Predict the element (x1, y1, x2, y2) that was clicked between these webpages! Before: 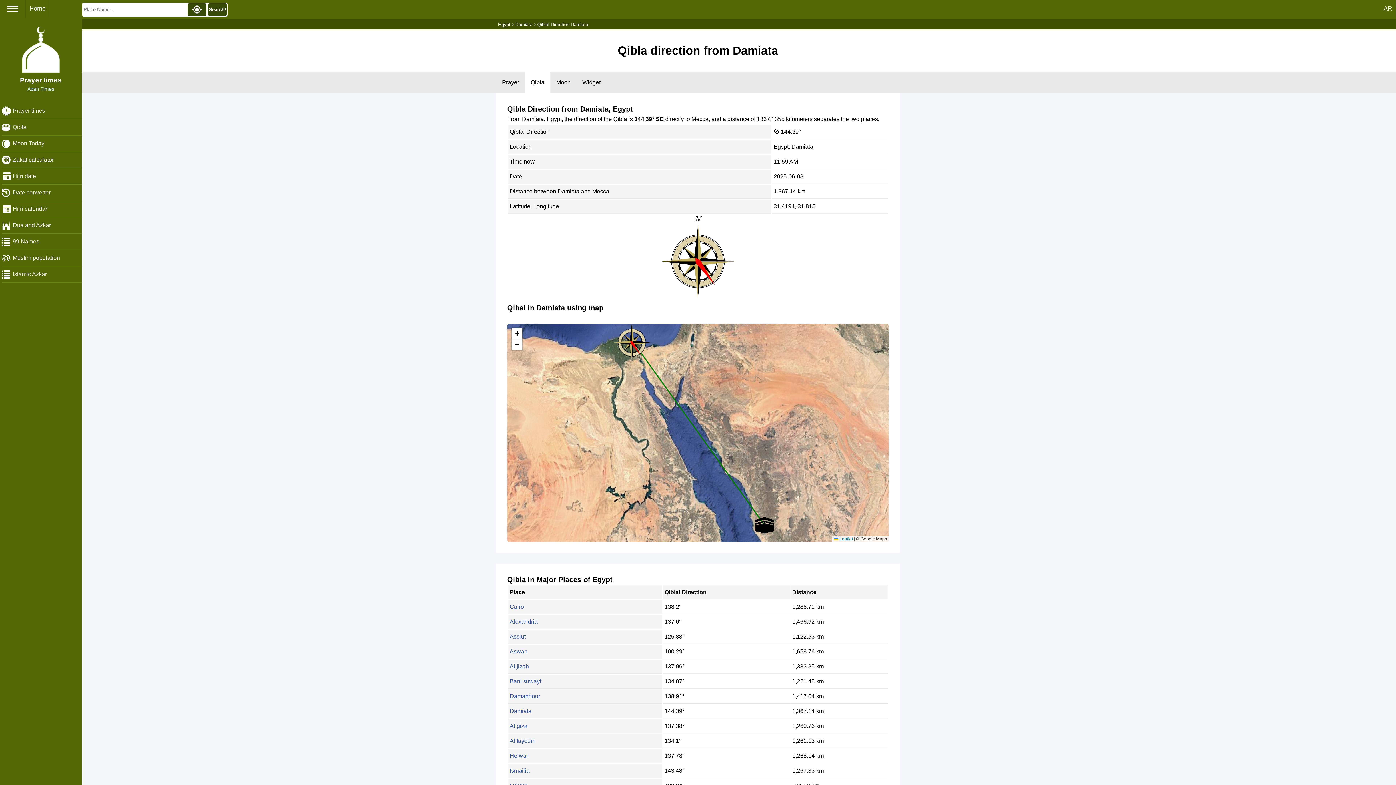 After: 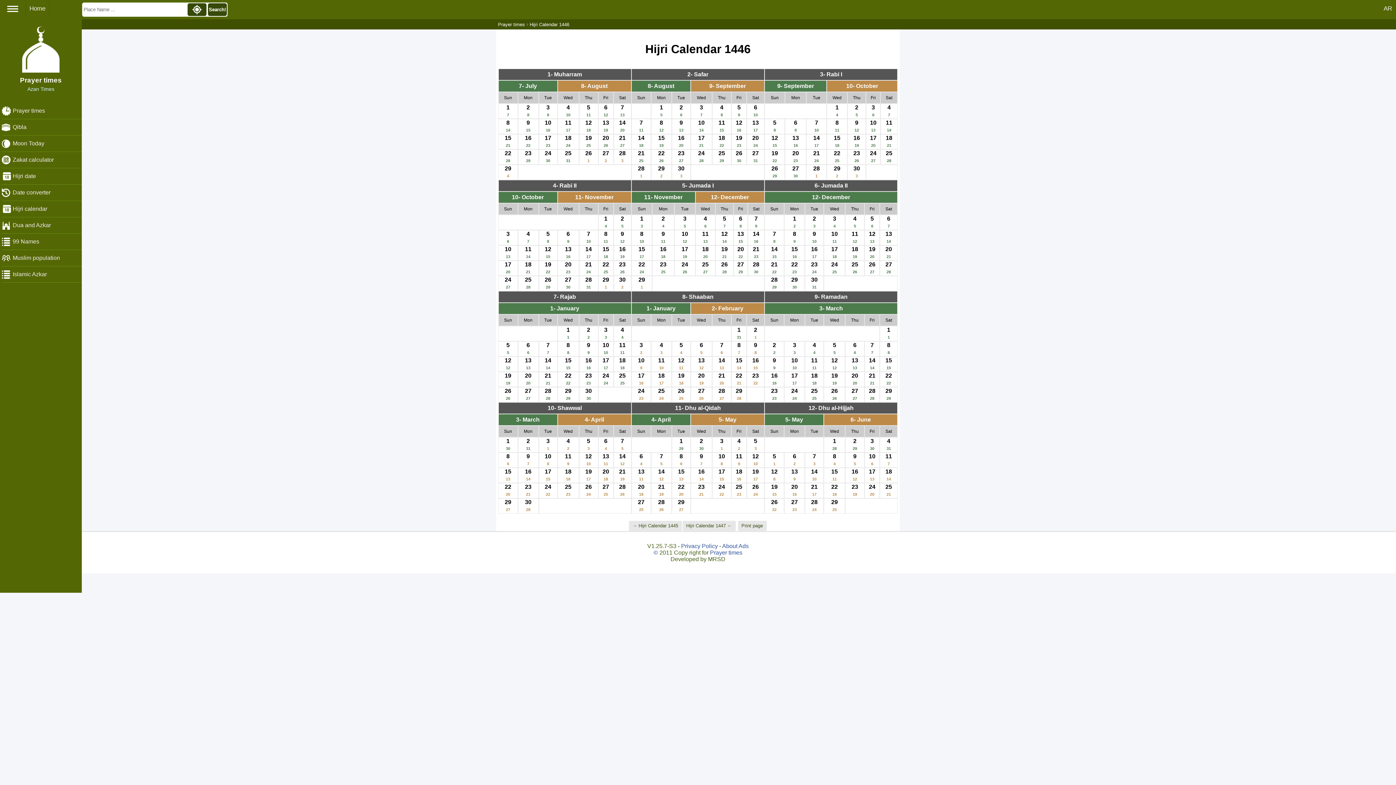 Action: bbox: (1, 201, 81, 217) label: Hijri calendar